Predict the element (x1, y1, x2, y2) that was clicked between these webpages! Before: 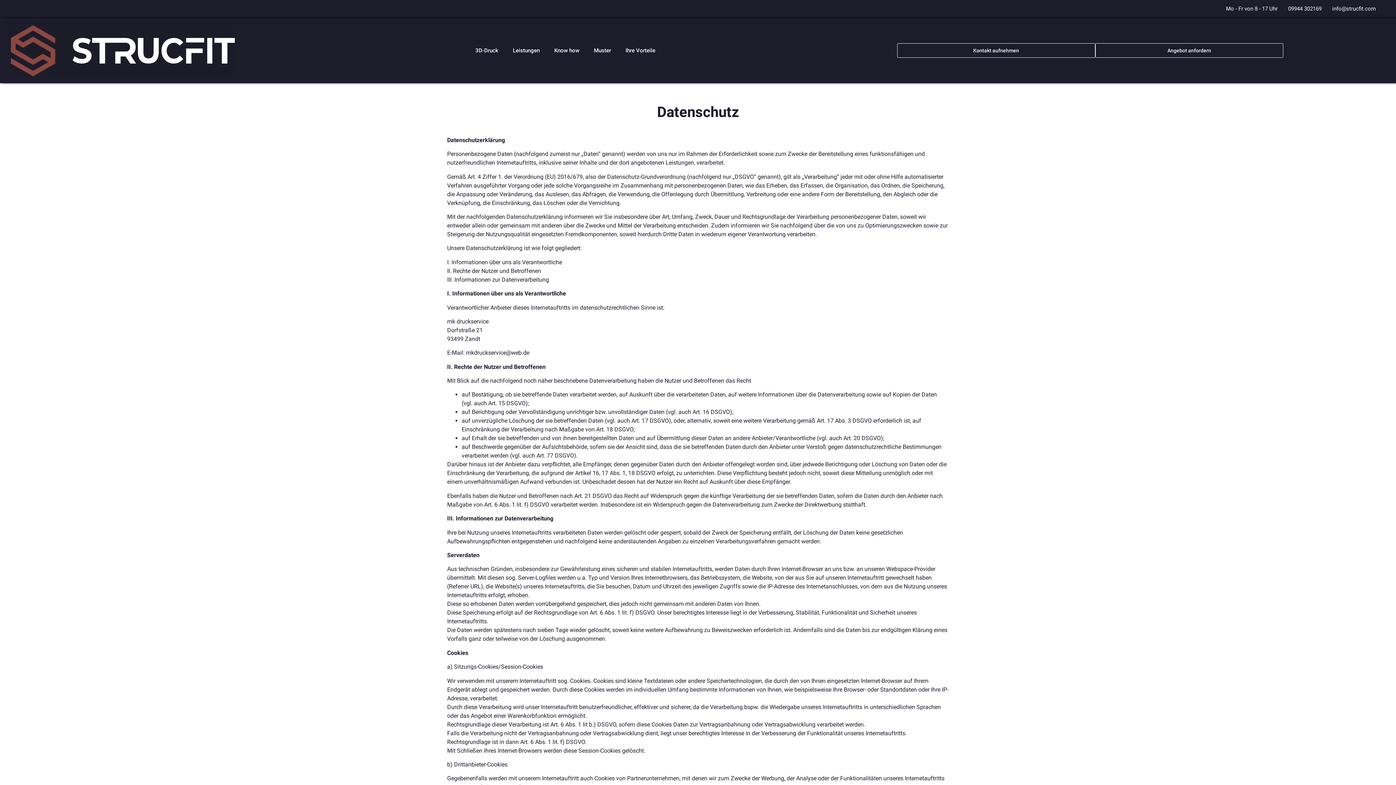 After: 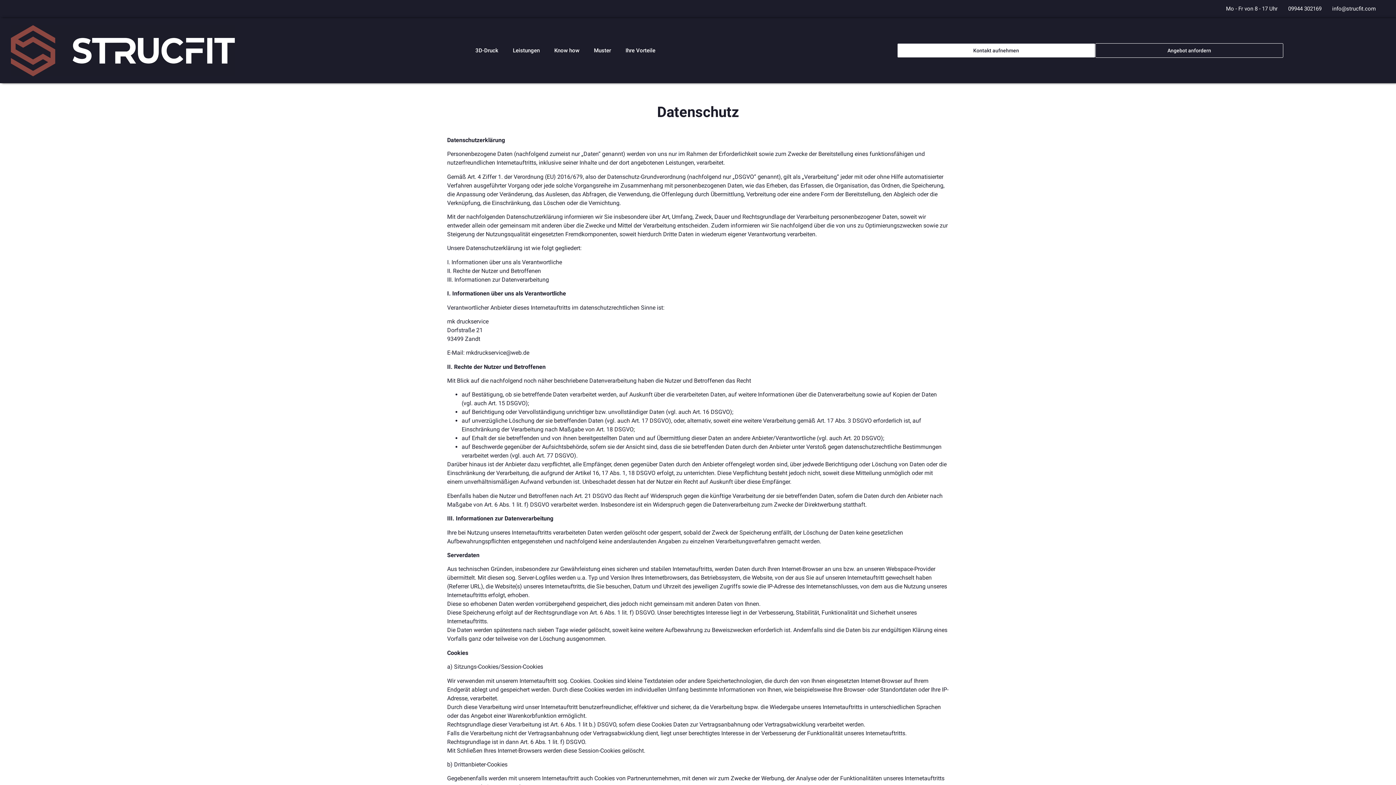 Action: bbox: (897, 43, 1095, 57) label: Kontakt aufnehmen